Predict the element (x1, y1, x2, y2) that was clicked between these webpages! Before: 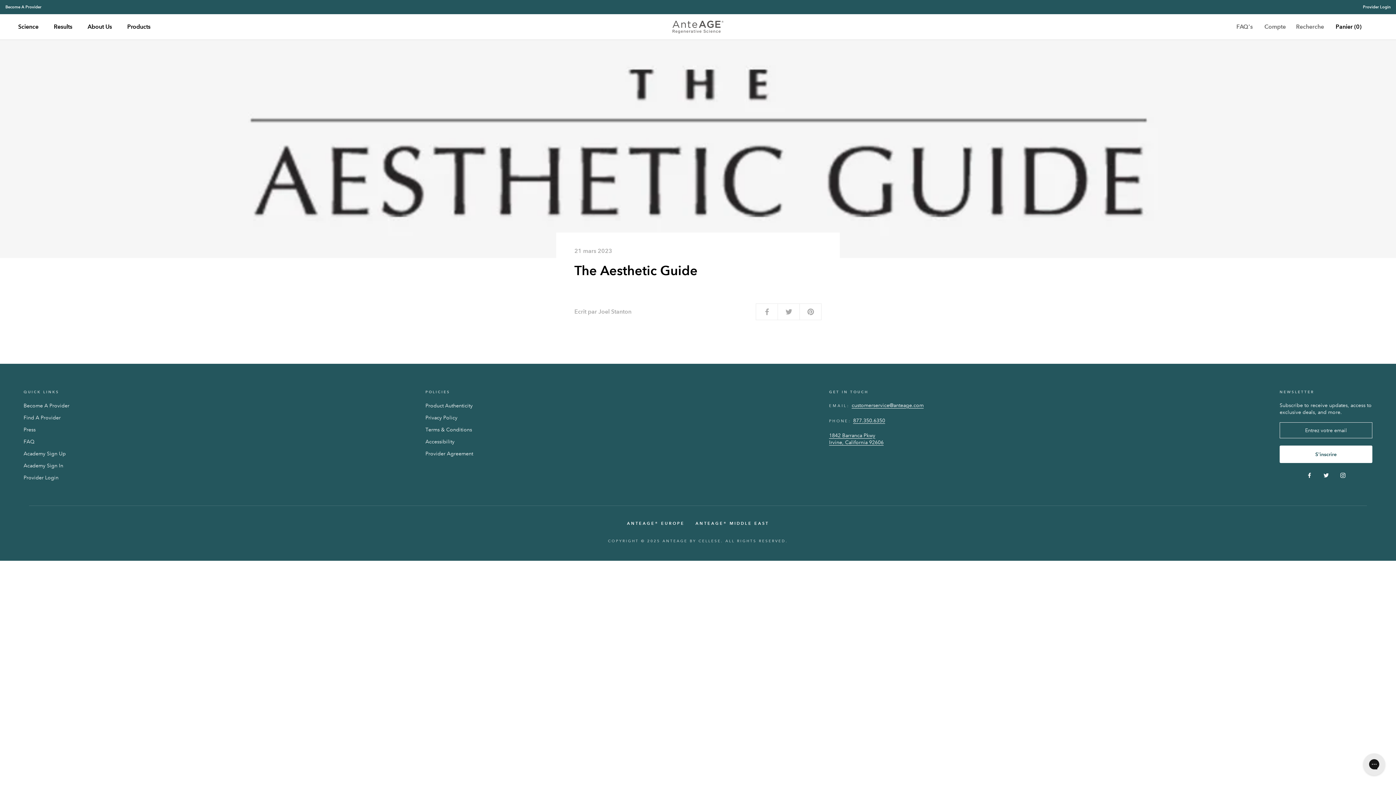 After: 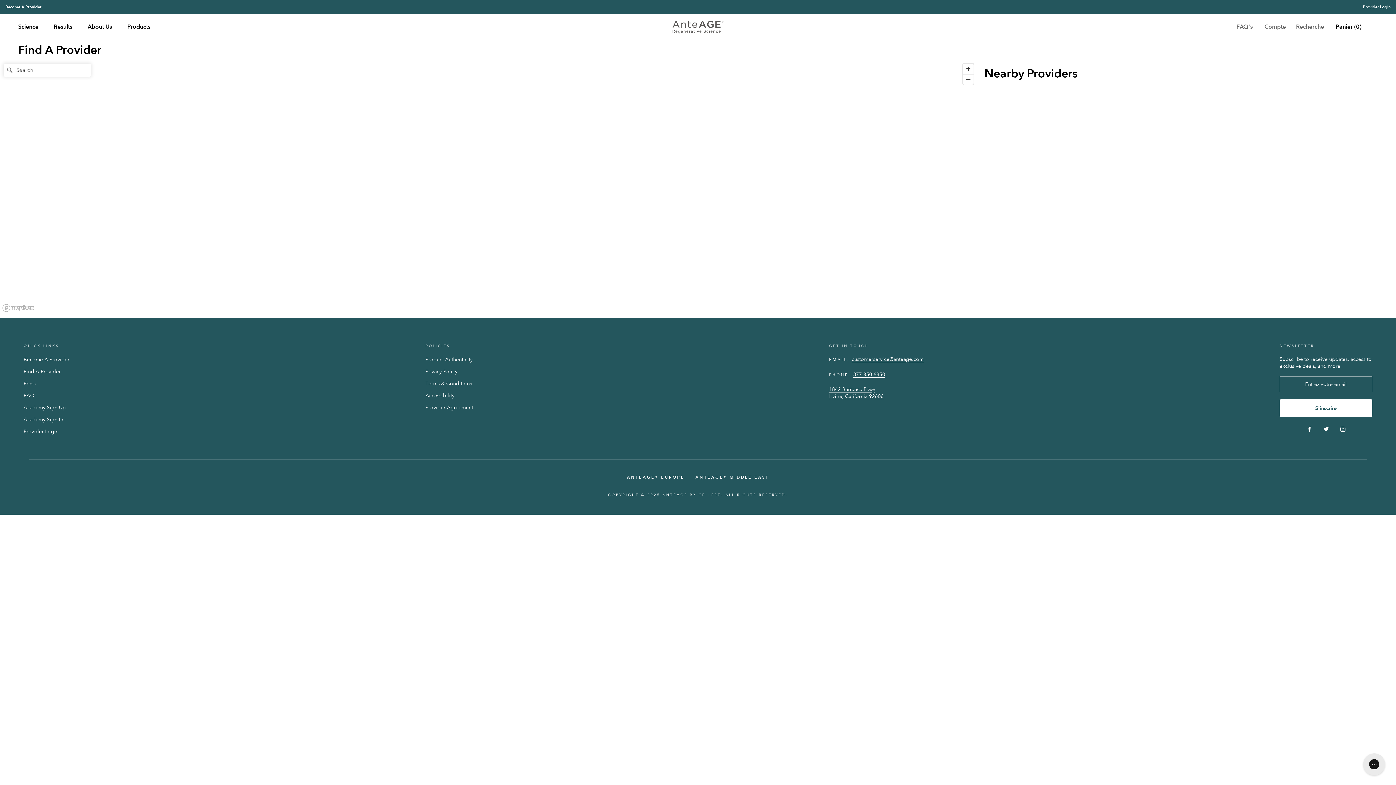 Action: label: Find A Provider bbox: (23, 414, 69, 421)